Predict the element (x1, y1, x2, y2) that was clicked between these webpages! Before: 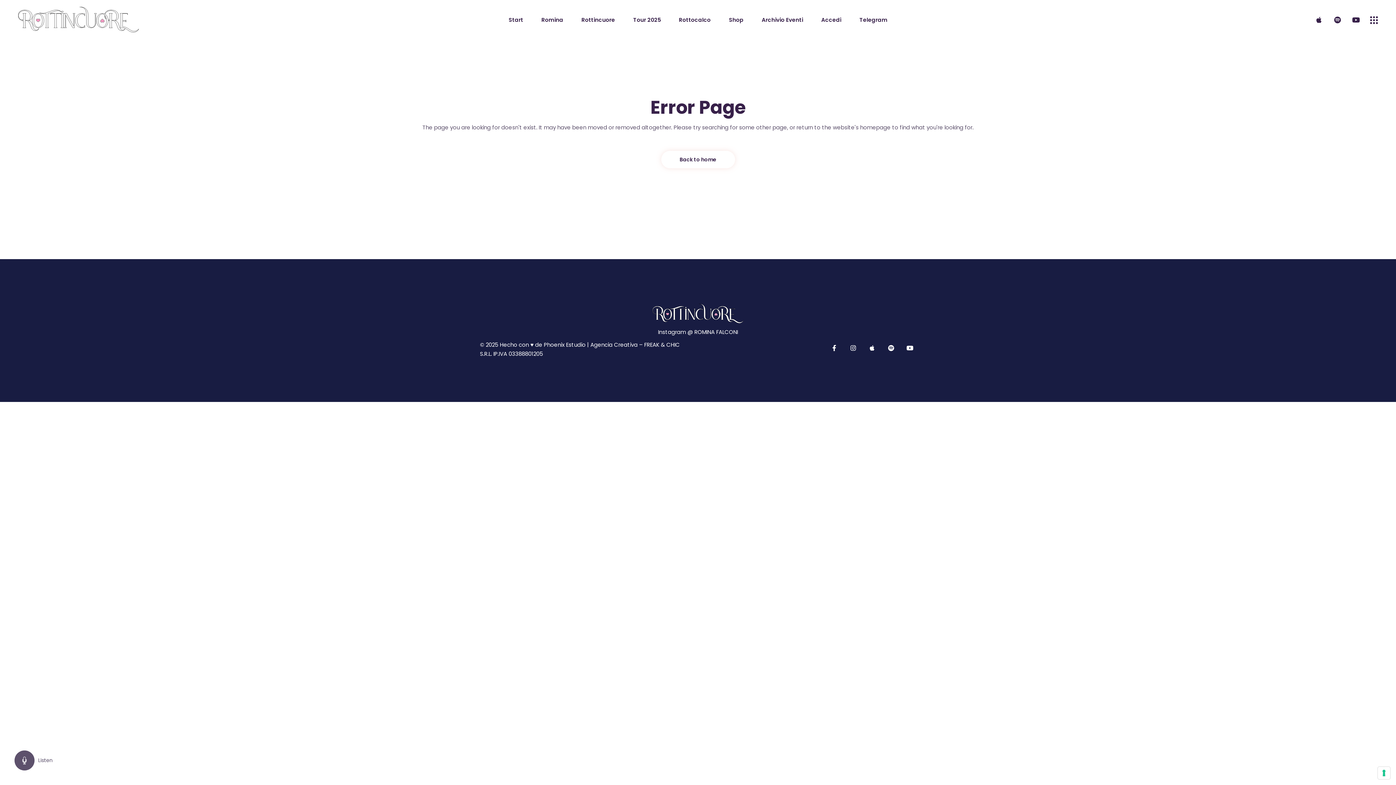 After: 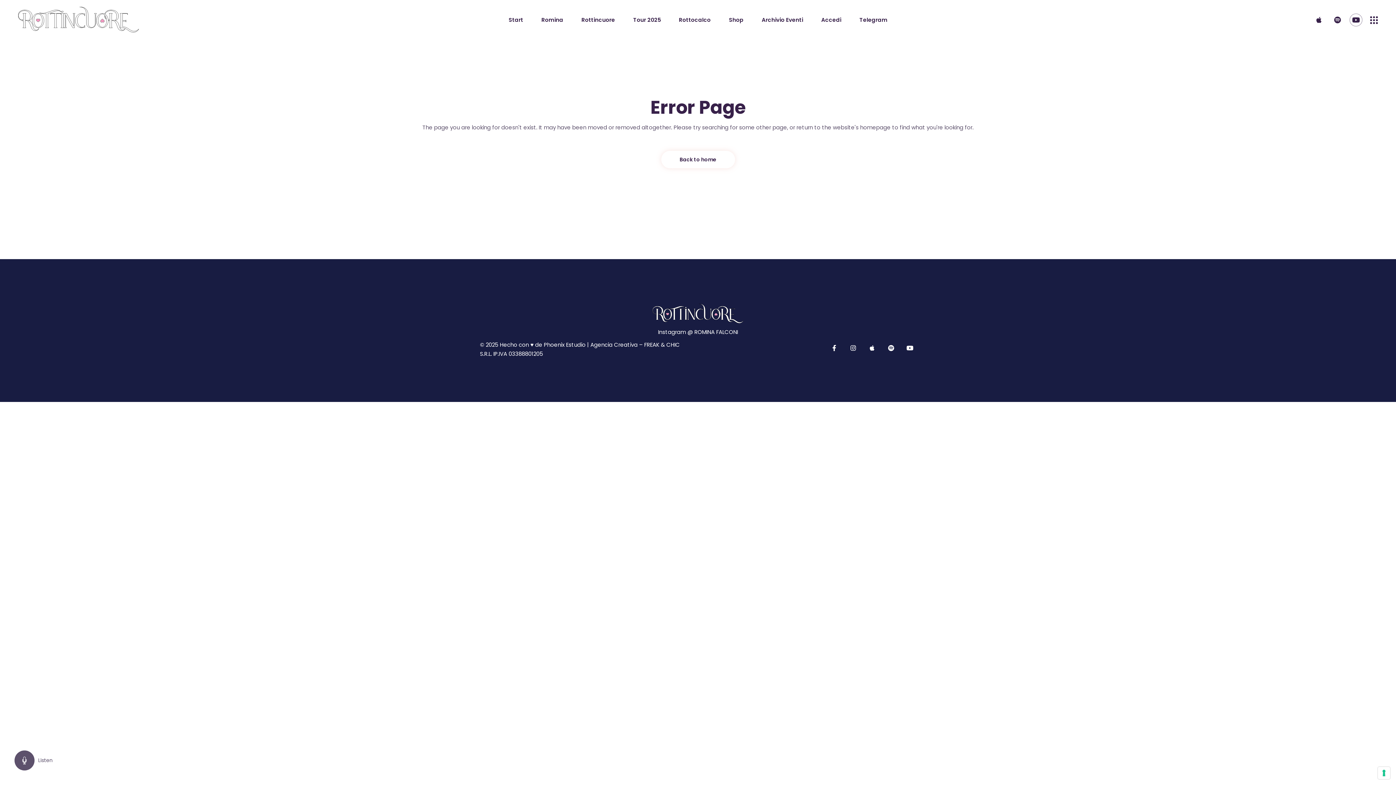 Action: bbox: (1349, 12, 1363, 26)